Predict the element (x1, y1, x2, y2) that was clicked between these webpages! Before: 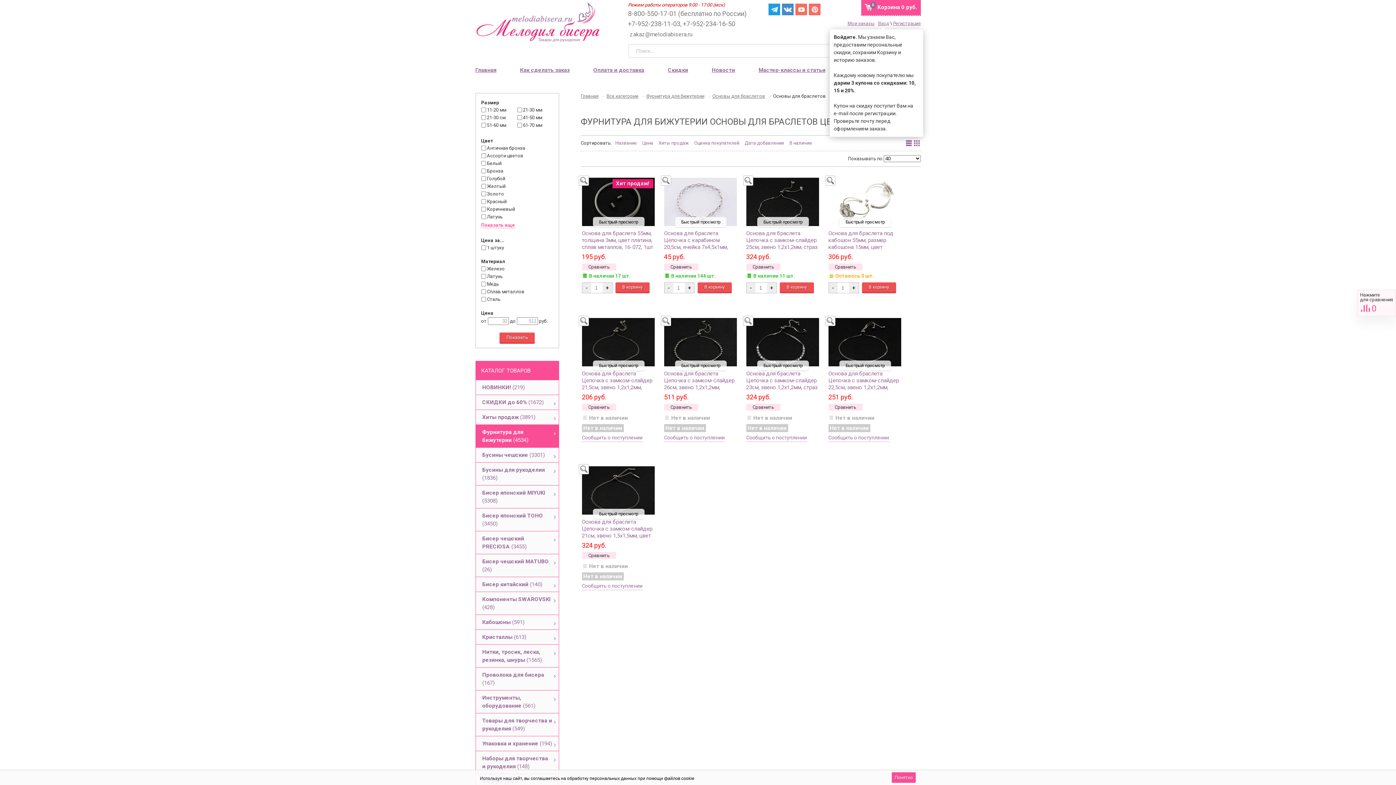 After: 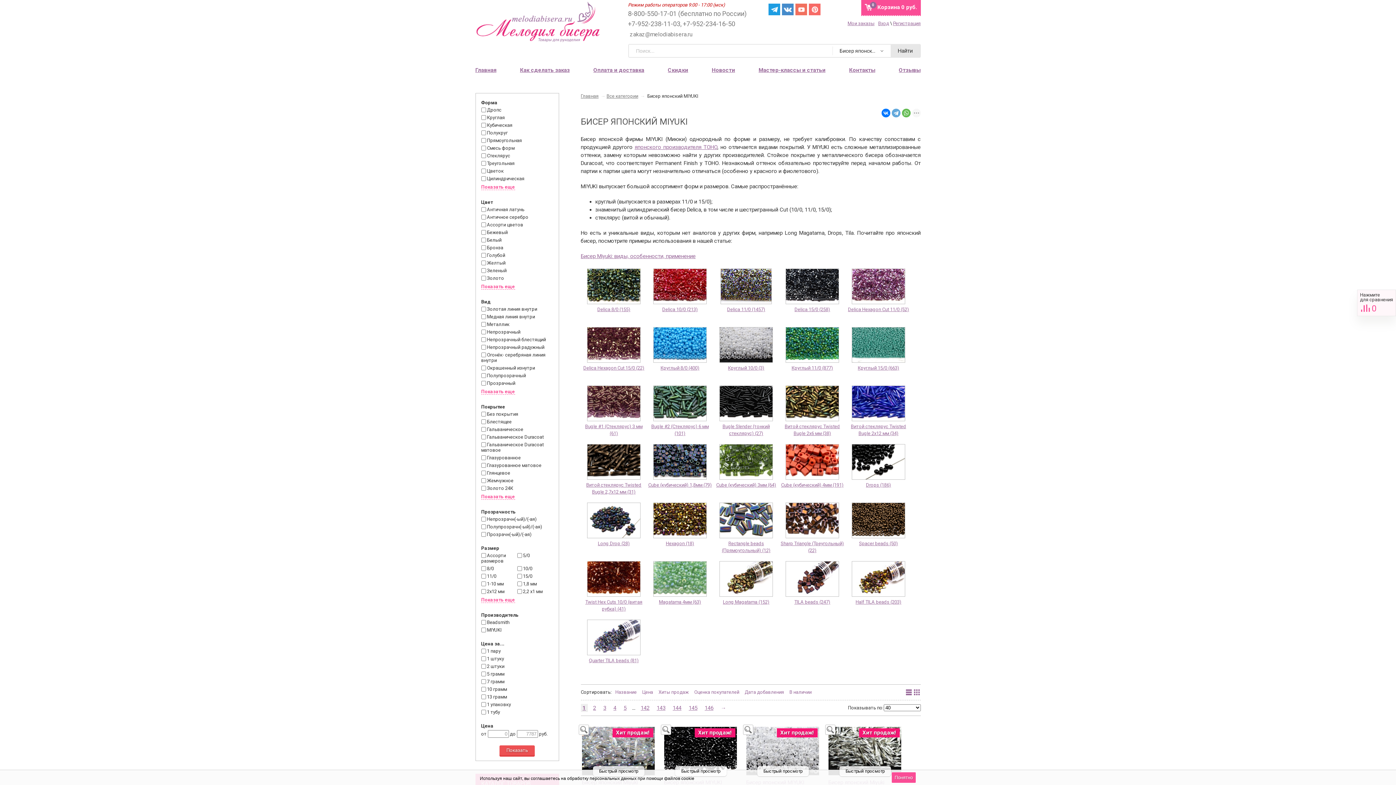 Action: bbox: (475, 485, 558, 508) label: Бисер японский MIYUKI (5308)